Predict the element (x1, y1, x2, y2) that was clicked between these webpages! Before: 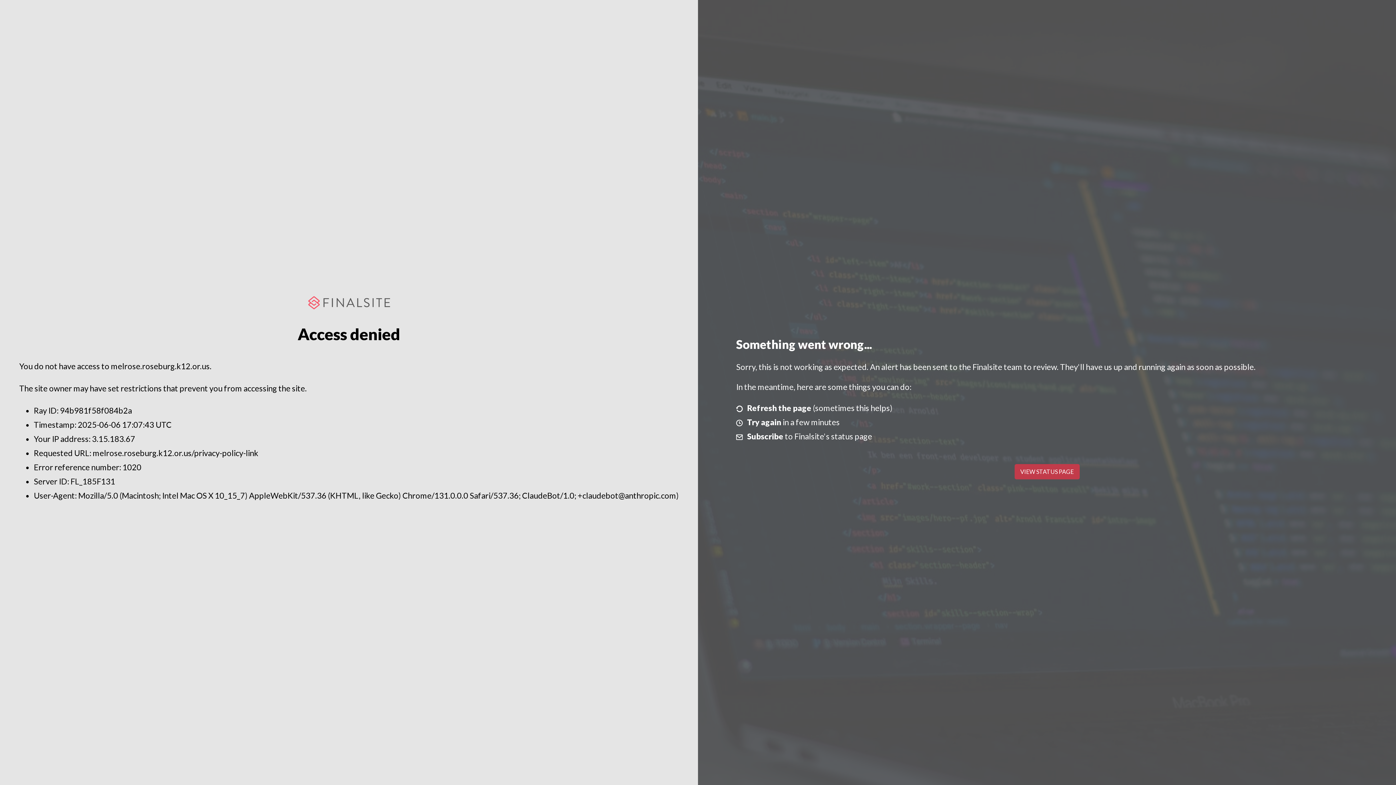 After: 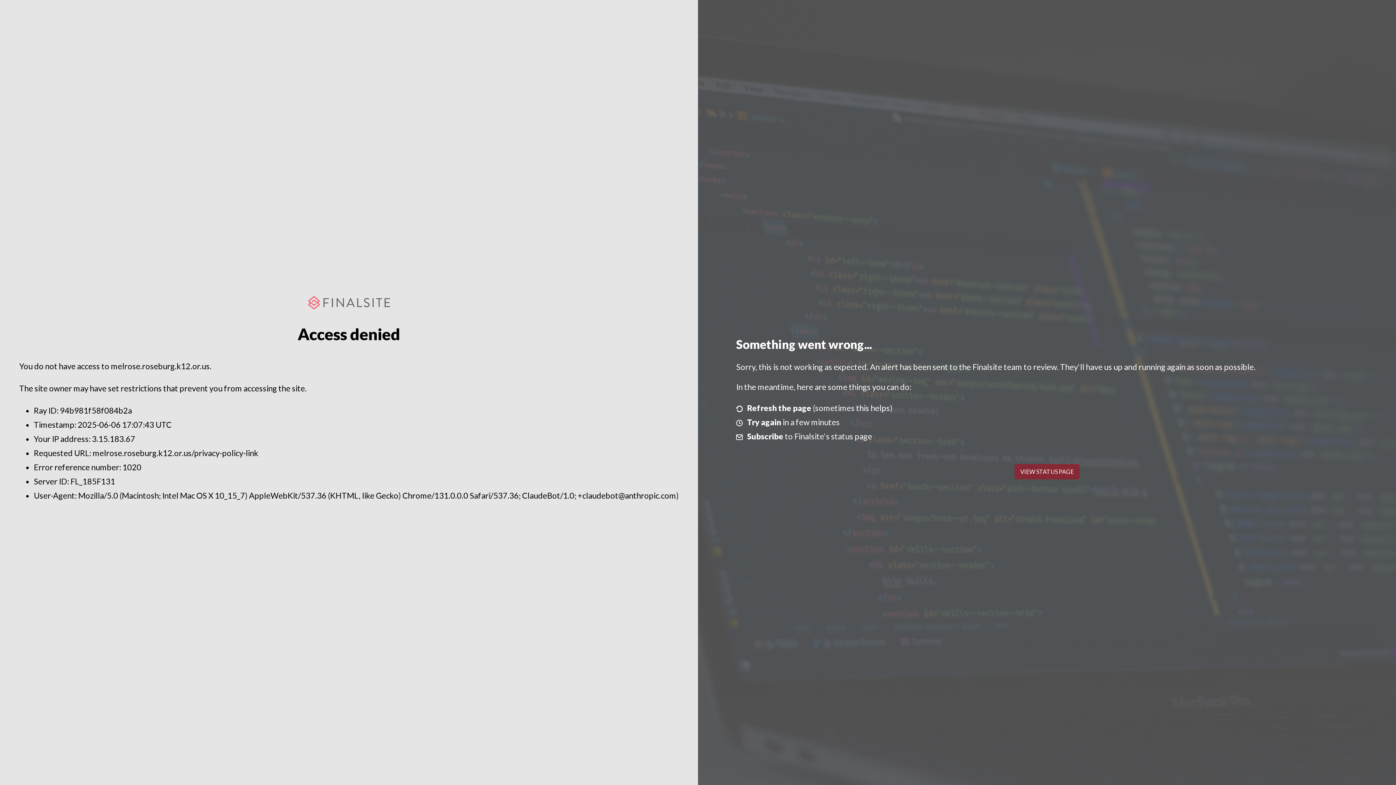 Action: bbox: (1014, 464, 1079, 479) label: VIEW STATUS PAGE